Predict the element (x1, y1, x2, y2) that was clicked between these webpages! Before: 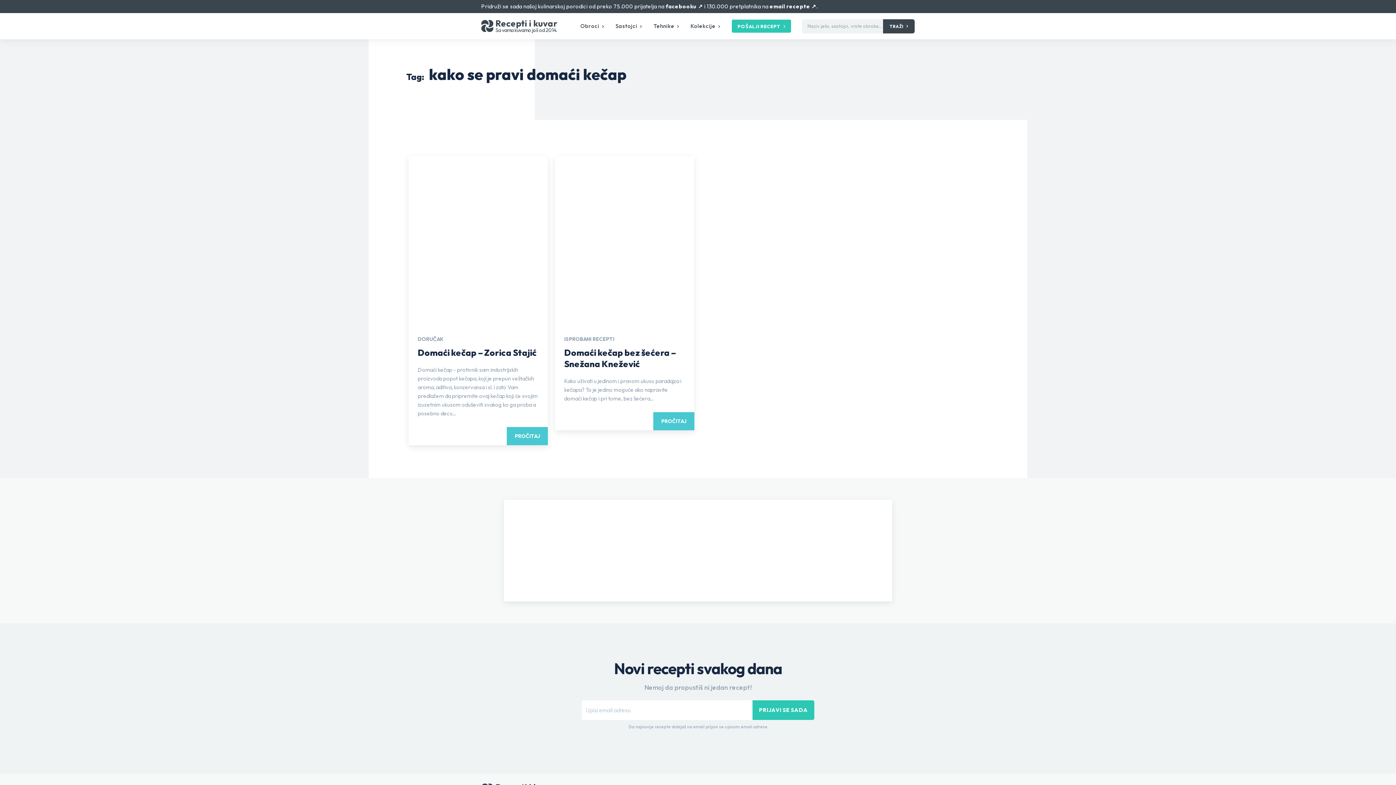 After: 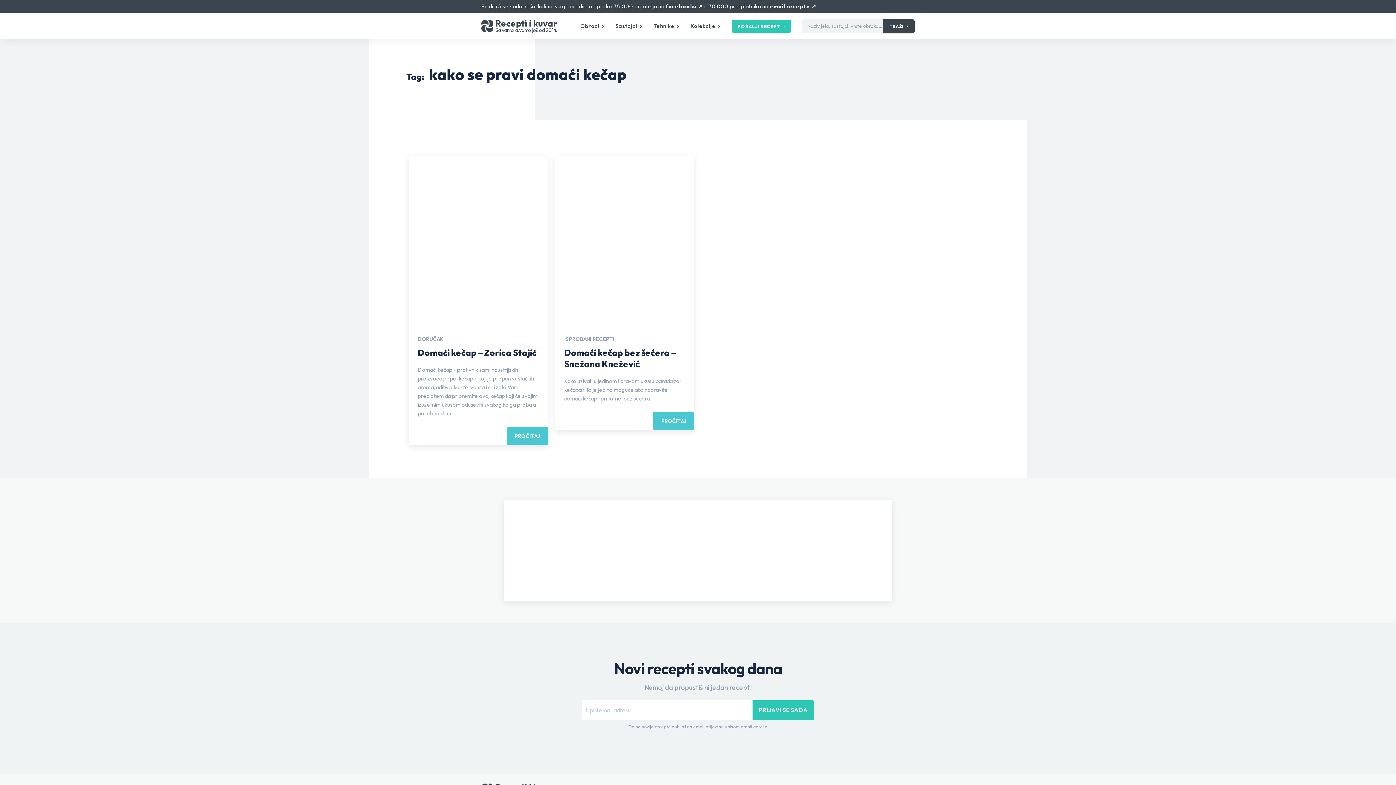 Action: bbox: (769, 2, 816, 9) label: email recepte ↗